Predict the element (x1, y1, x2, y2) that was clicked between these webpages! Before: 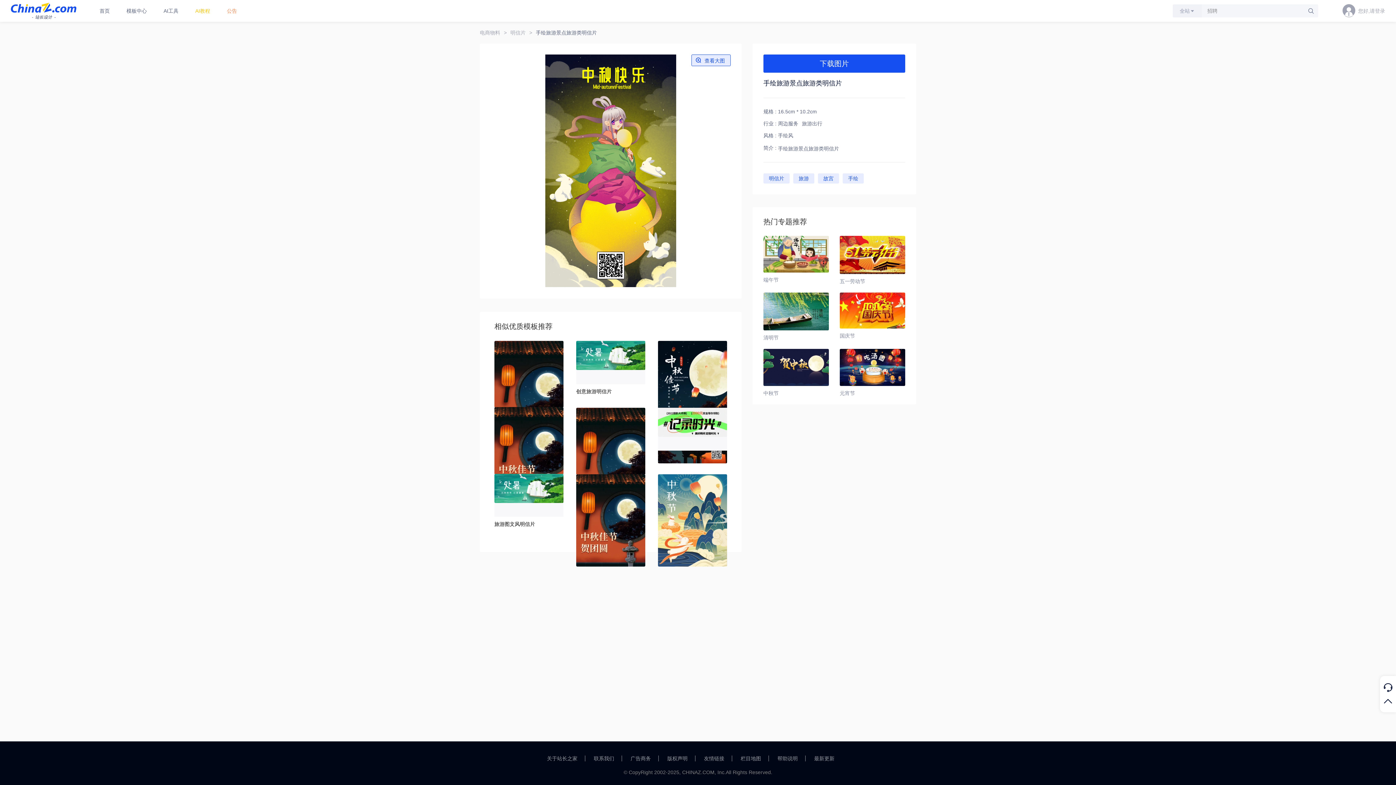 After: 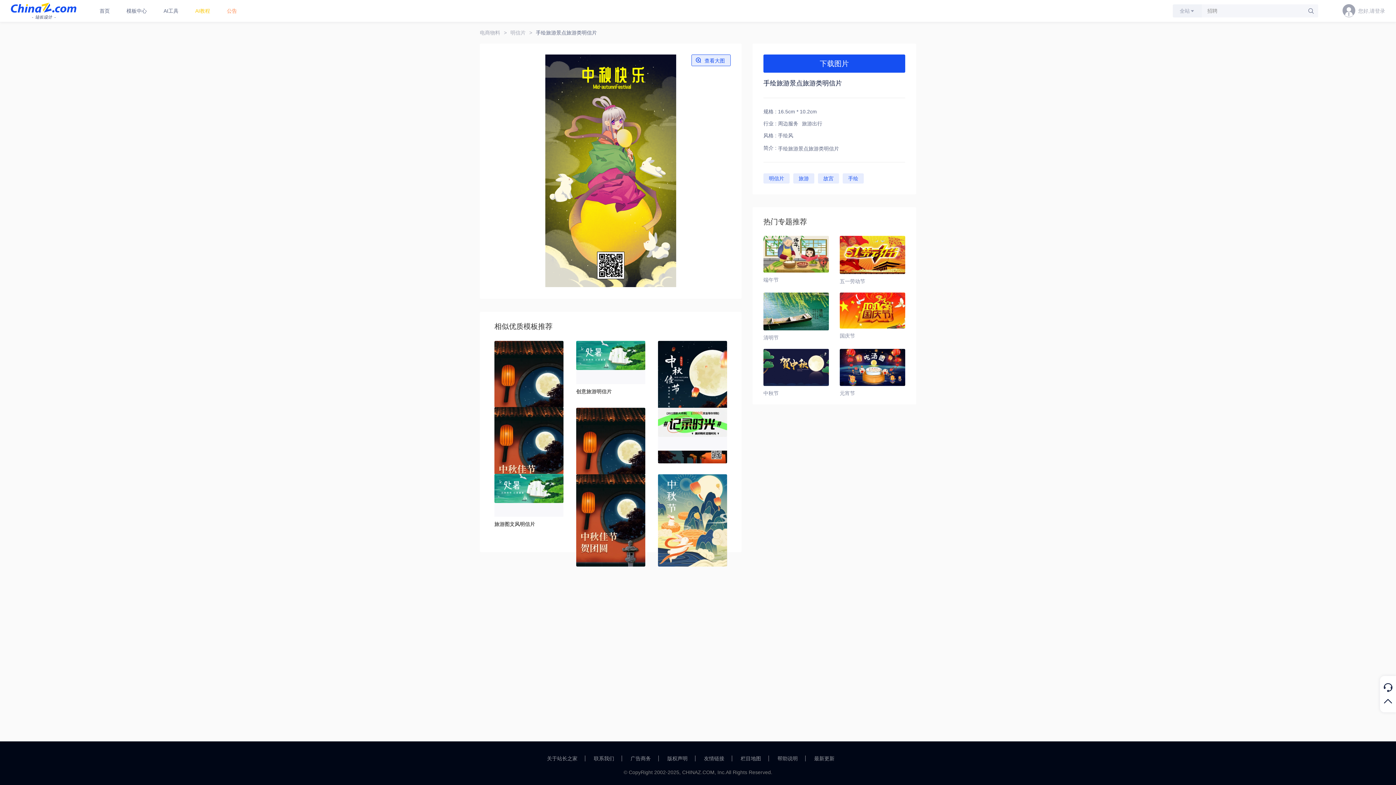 Action: bbox: (778, 120, 798, 126) label: 周边服务